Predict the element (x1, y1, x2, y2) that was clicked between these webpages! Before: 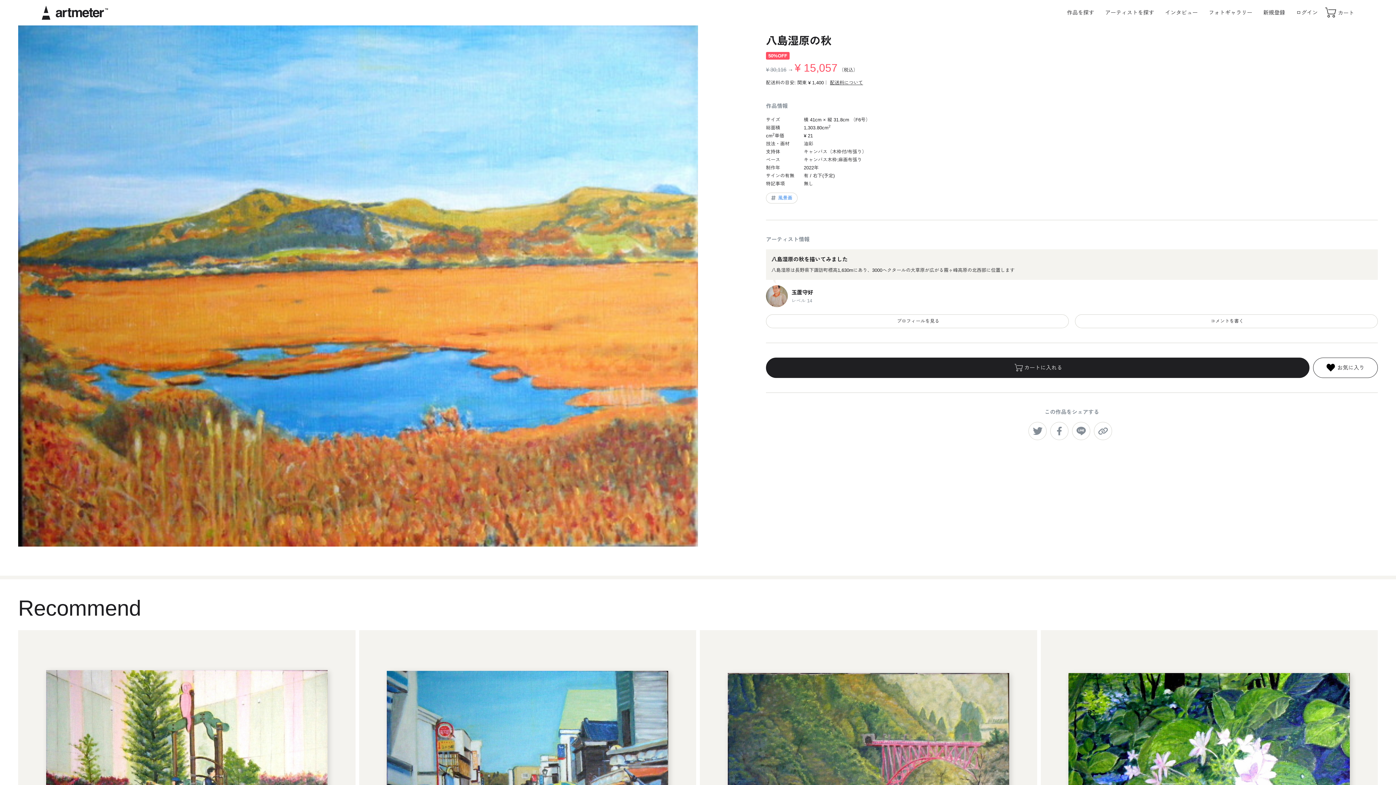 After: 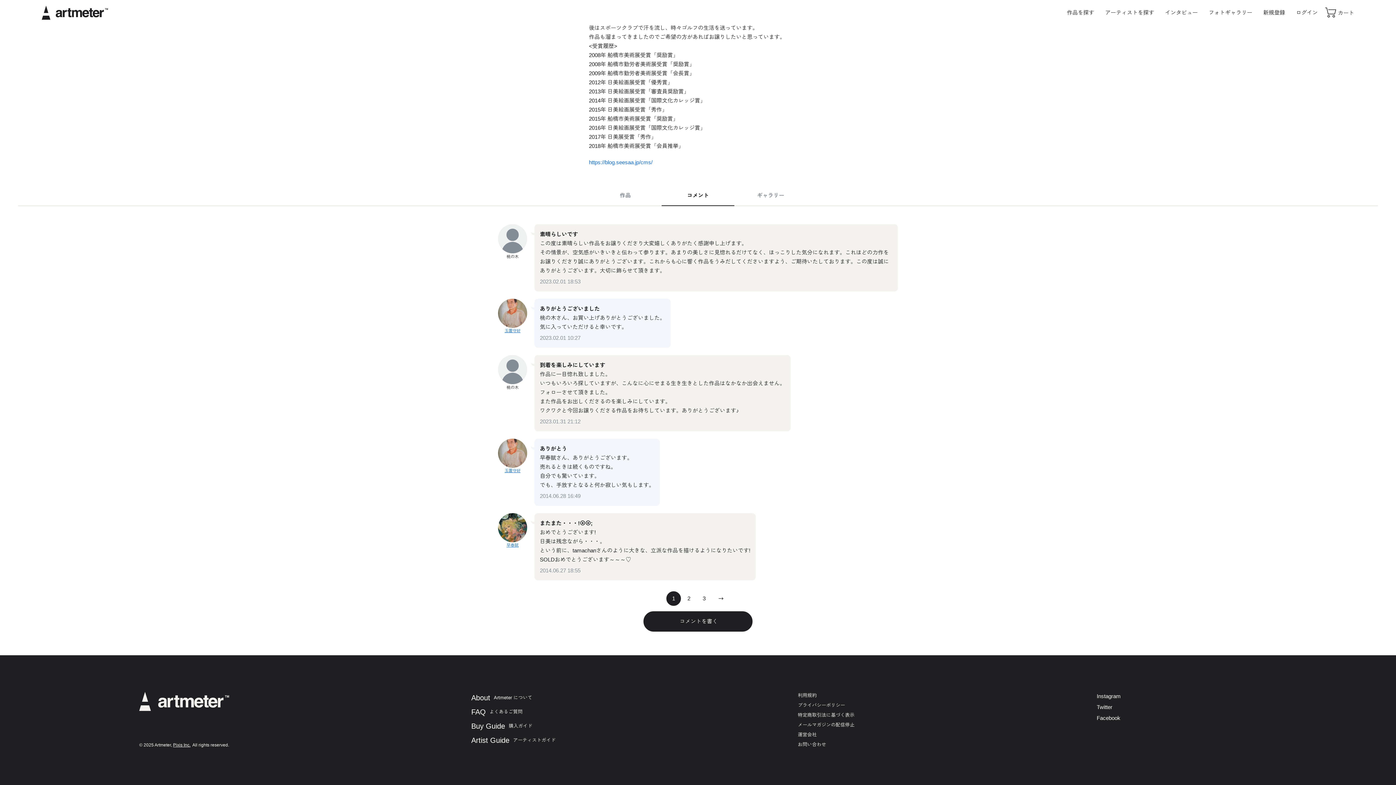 Action: bbox: (1075, 314, 1378, 328) label:  コメントを書く